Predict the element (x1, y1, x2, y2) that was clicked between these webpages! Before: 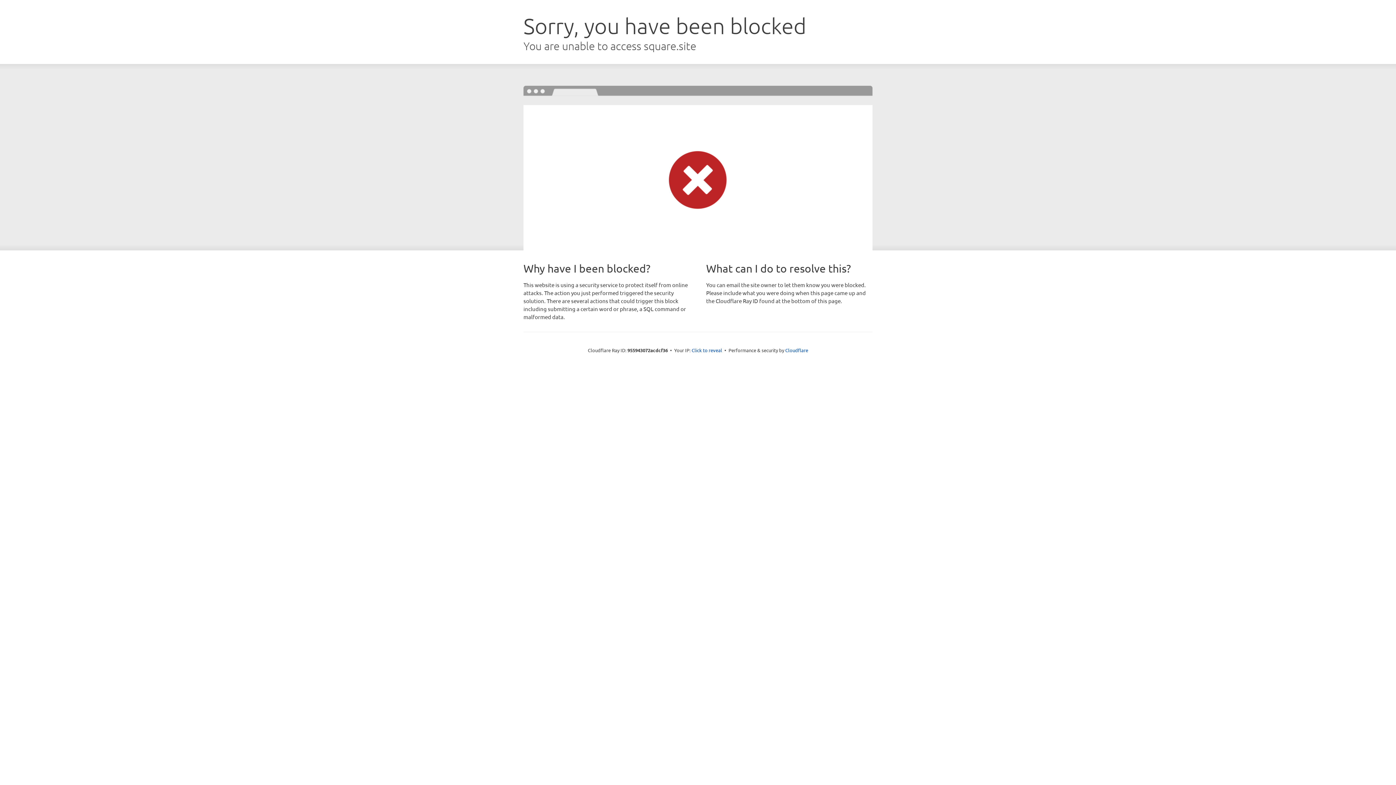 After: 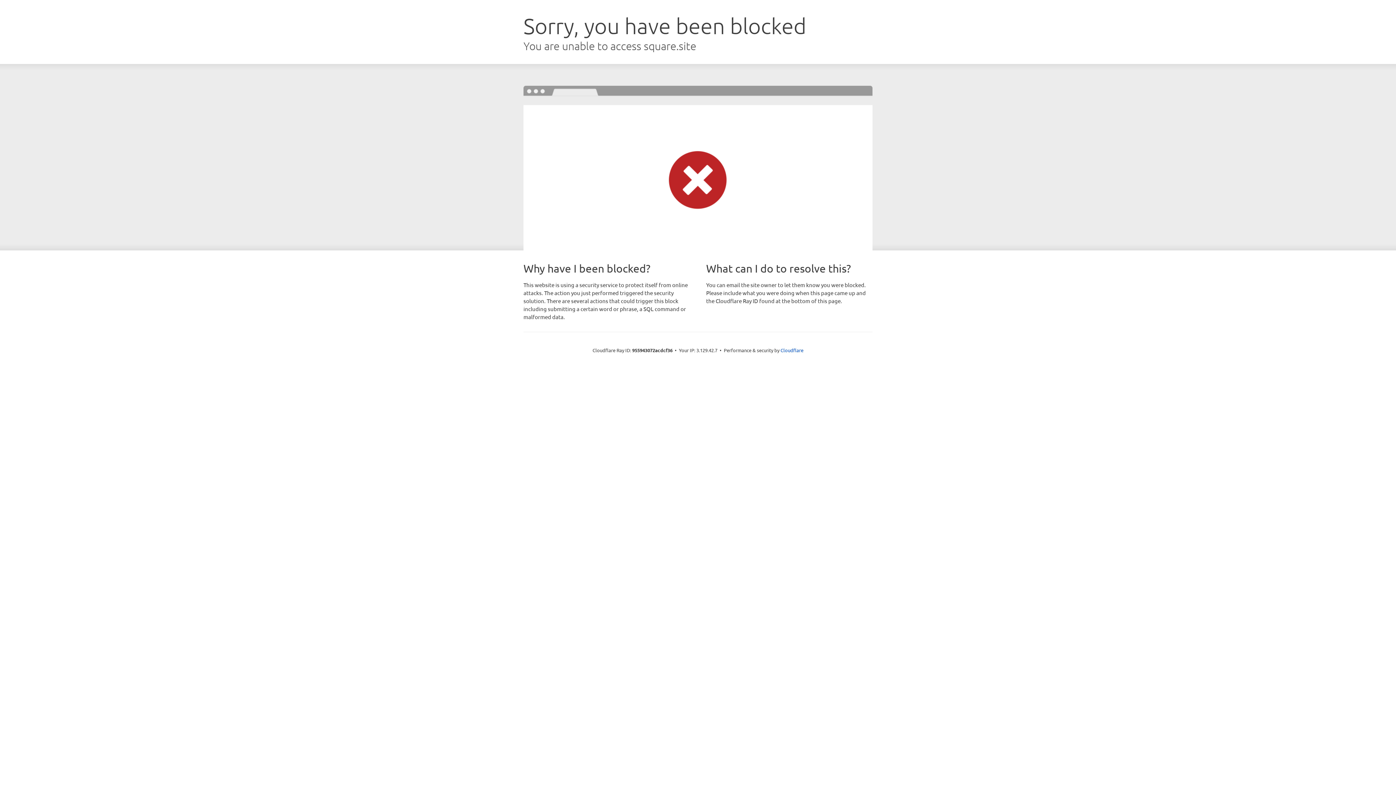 Action: bbox: (691, 346, 722, 353) label: Click to reveal